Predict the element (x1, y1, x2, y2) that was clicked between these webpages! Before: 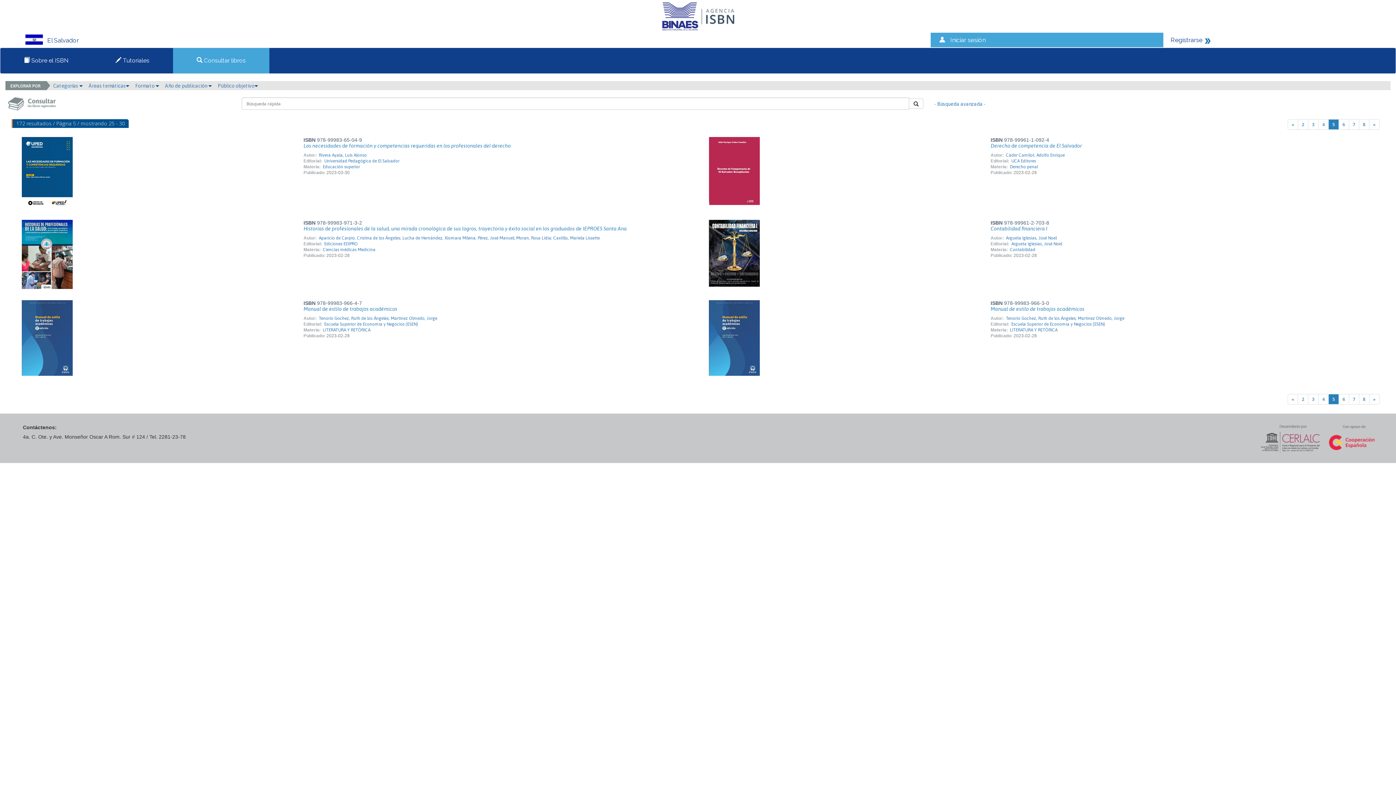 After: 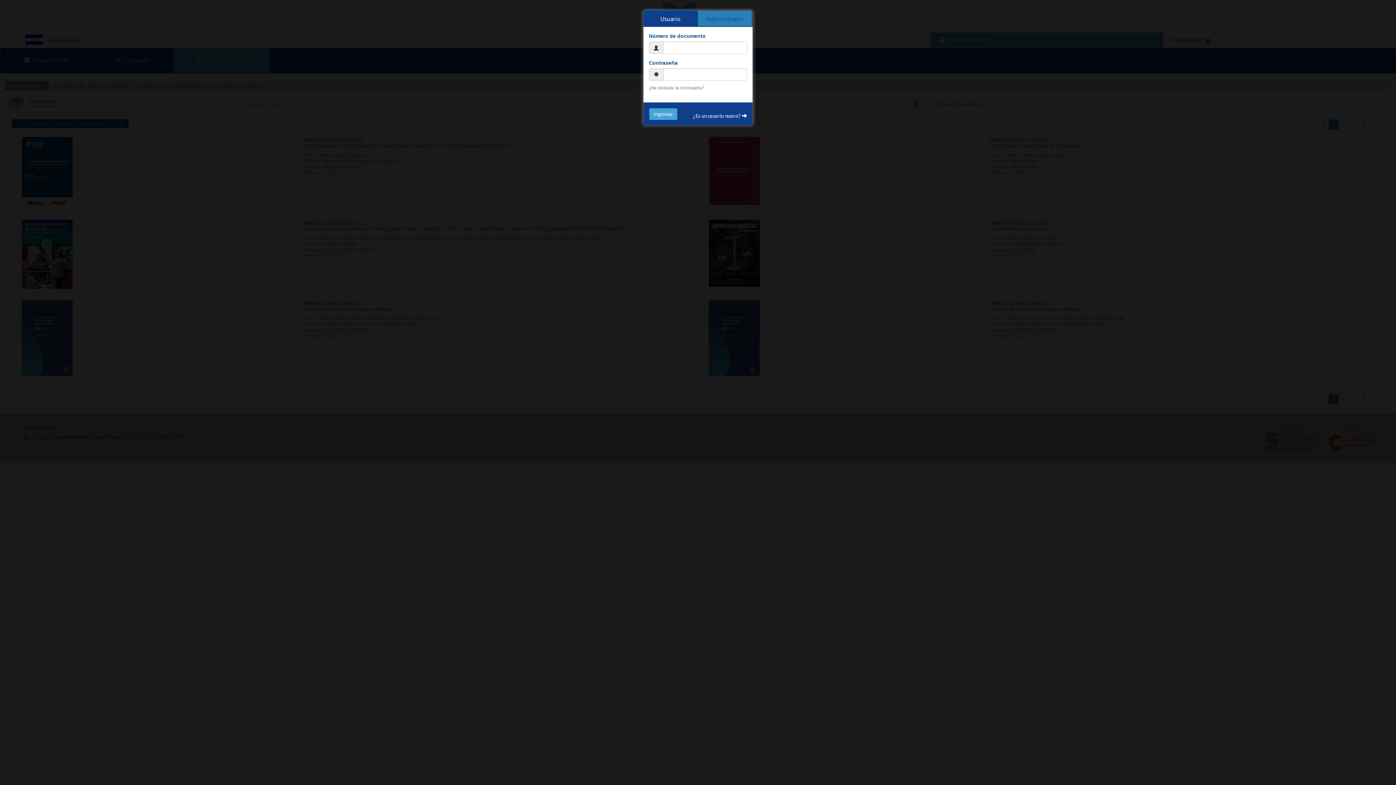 Action: bbox: (950, 36, 985, 43) label: Iniciar sesión